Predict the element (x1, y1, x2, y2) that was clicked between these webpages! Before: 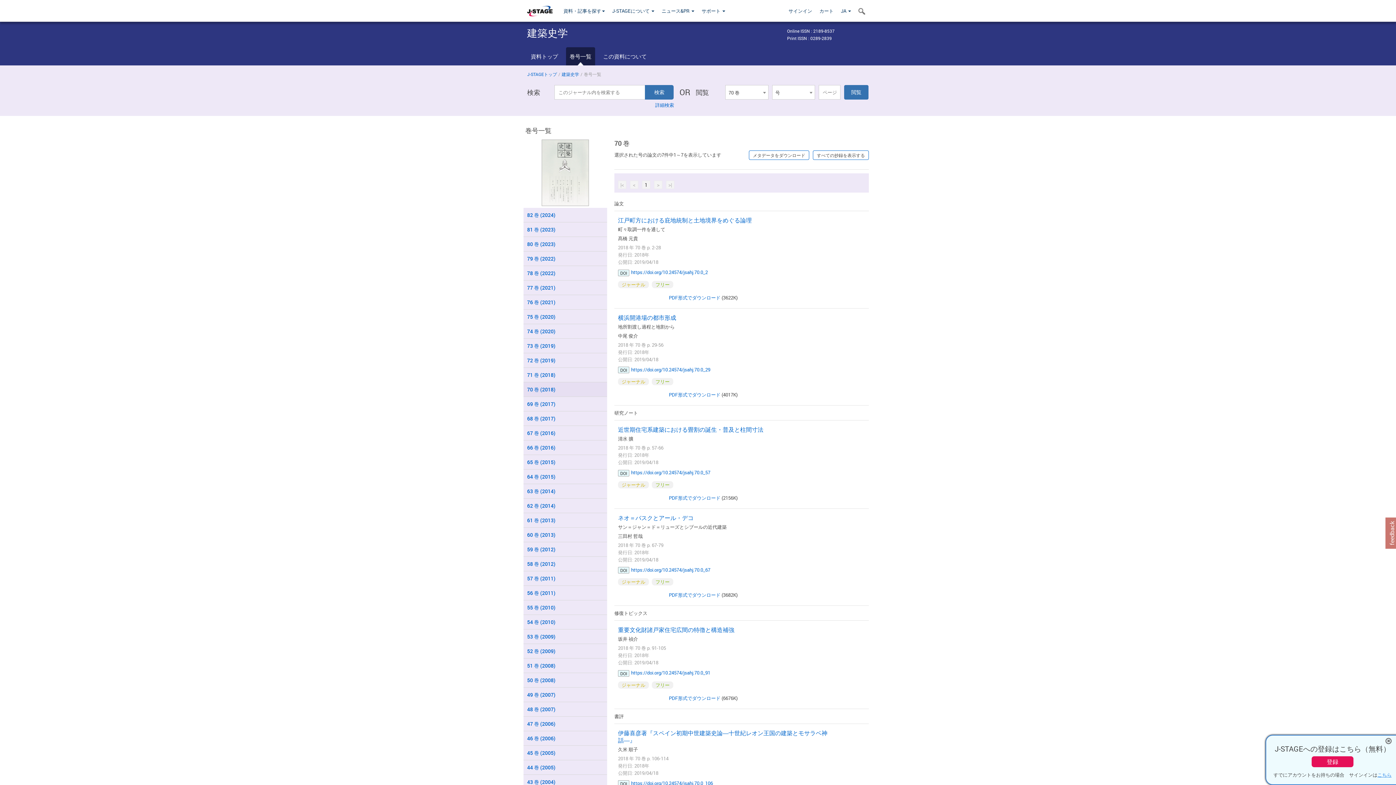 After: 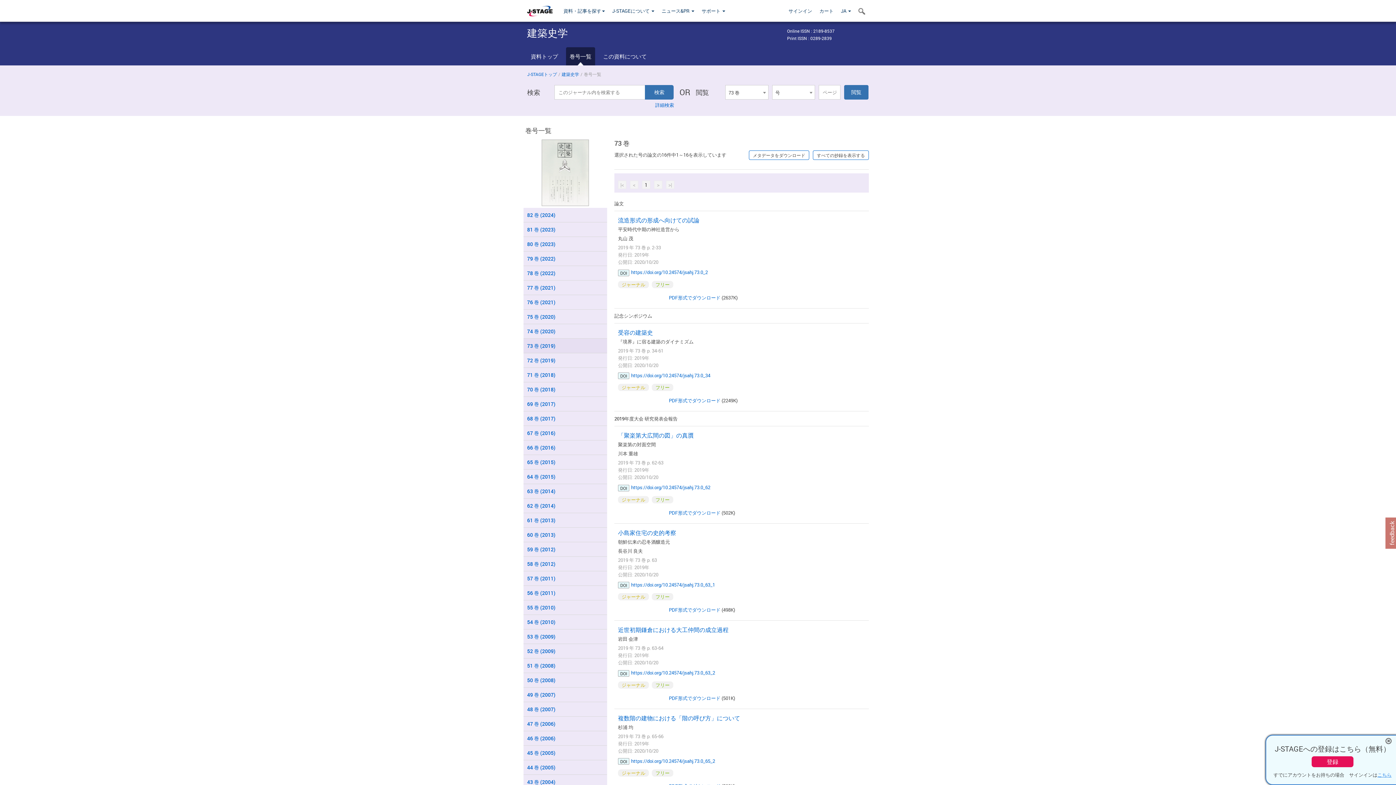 Action: bbox: (527, 338, 603, 353) label: 73 巻 (2019)